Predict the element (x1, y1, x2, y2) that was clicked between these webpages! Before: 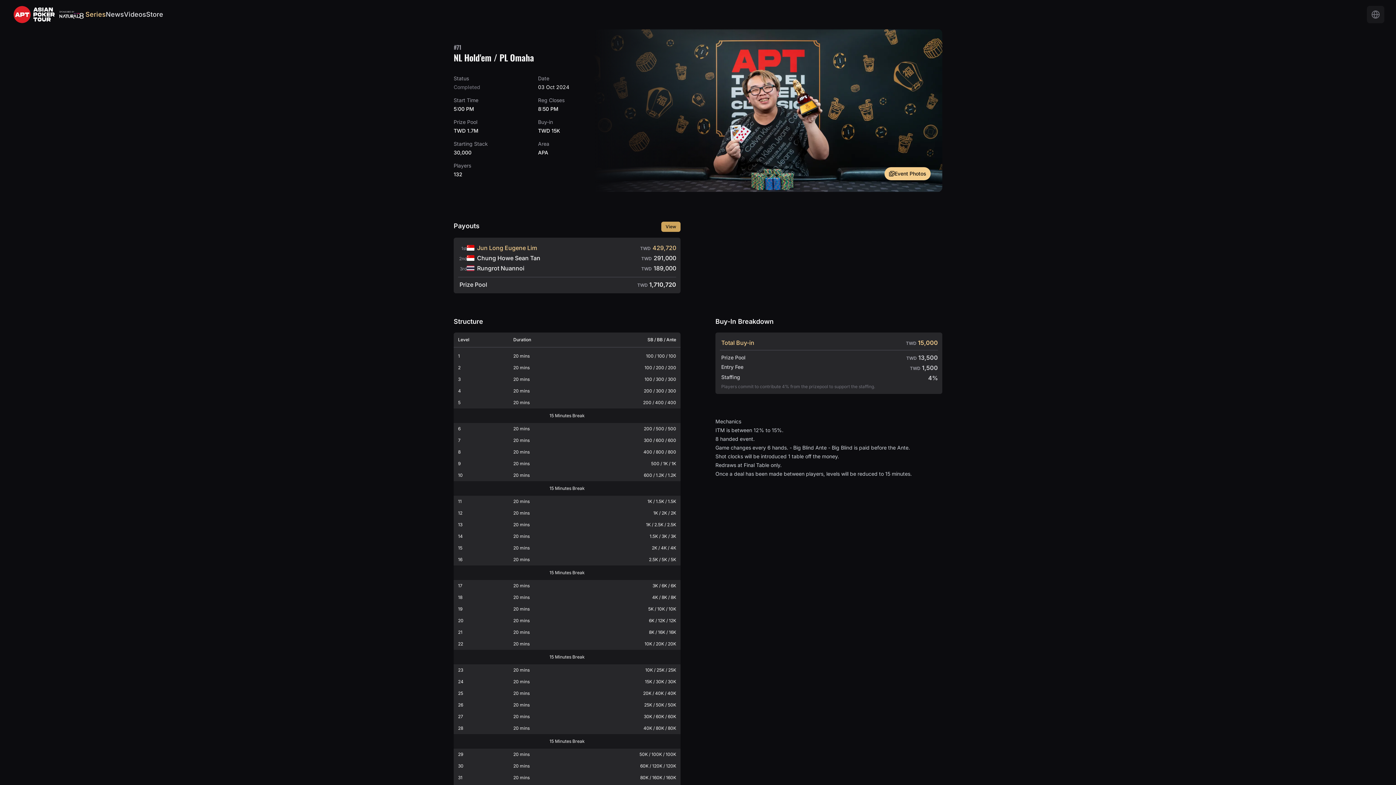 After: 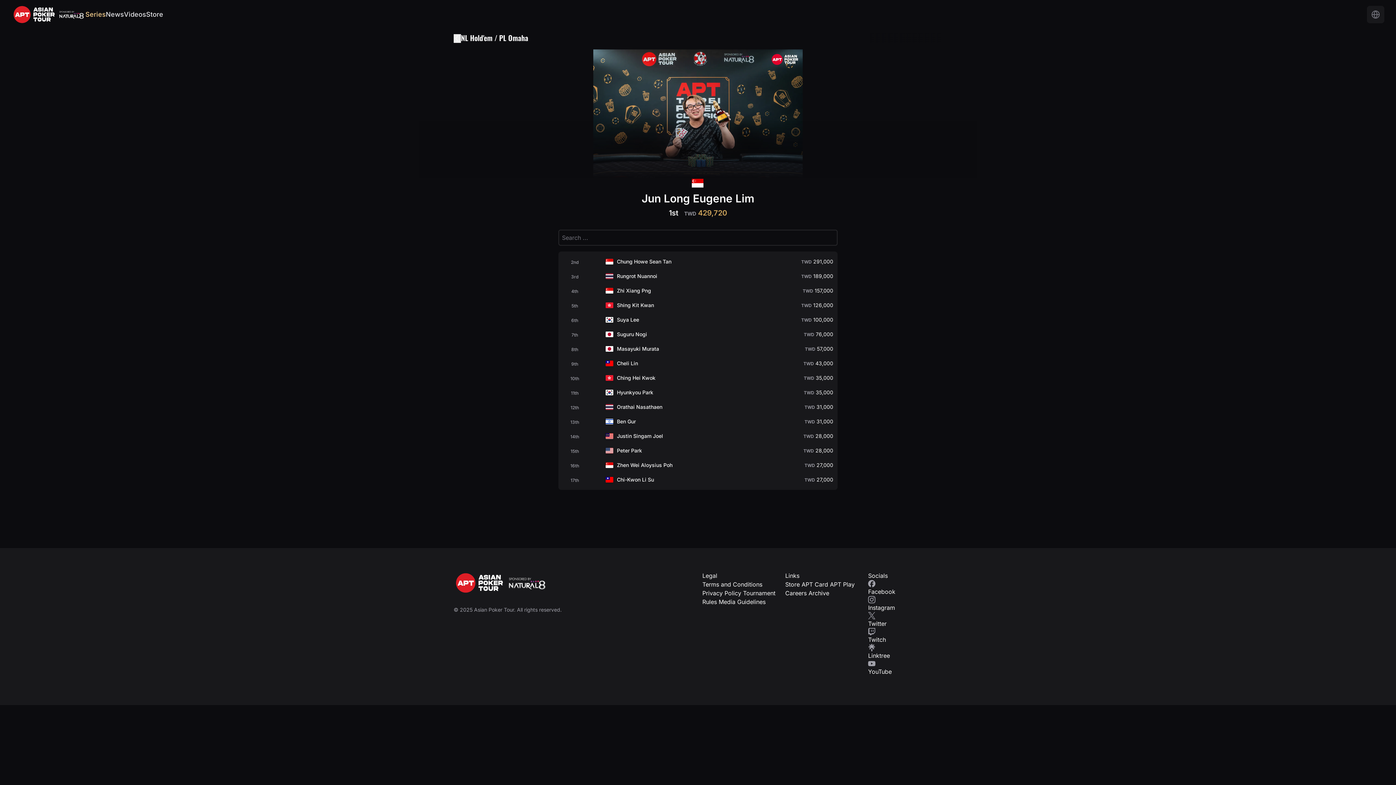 Action: label: 1st

 

Jun Long Eugene Lim

TWD 429,720

2nd

 

Chung Howe Sean Tan

TWD 291,000

3rd

 

Rungrot Nuannoi

TWD 189,000
Prize Pool
TWD 1,710,720 bbox: (453, 237, 680, 293)